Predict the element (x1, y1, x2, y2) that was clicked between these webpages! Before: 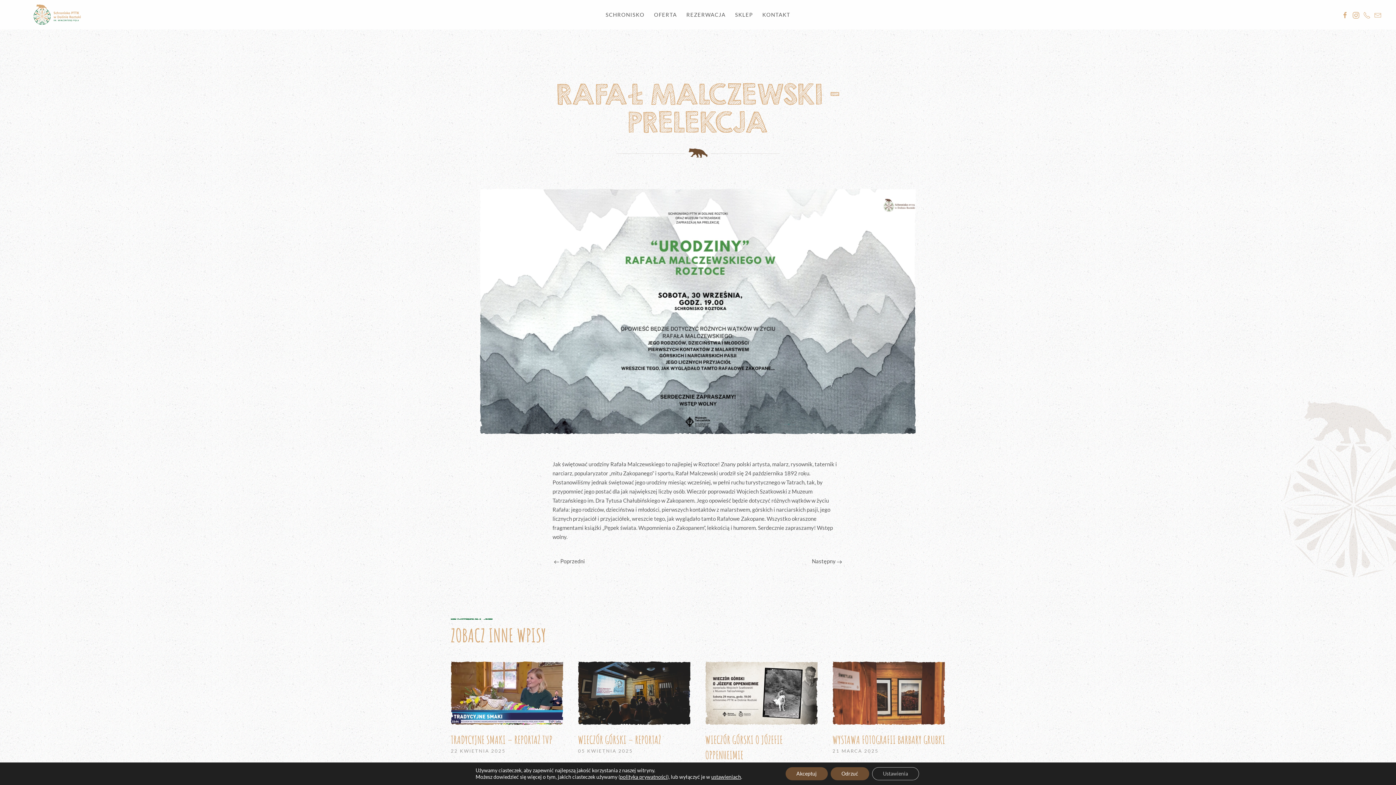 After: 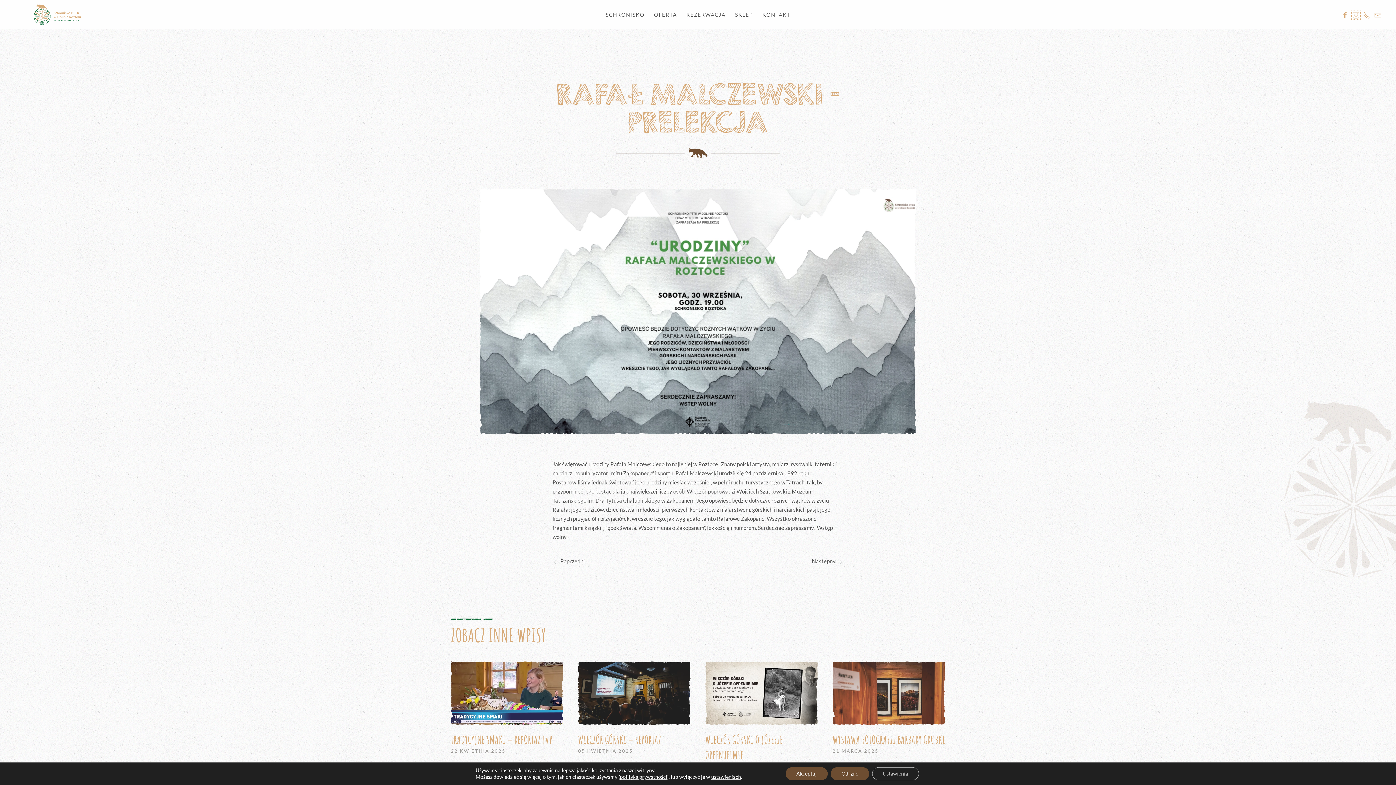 Action: bbox: (1352, 11, 1360, 18)